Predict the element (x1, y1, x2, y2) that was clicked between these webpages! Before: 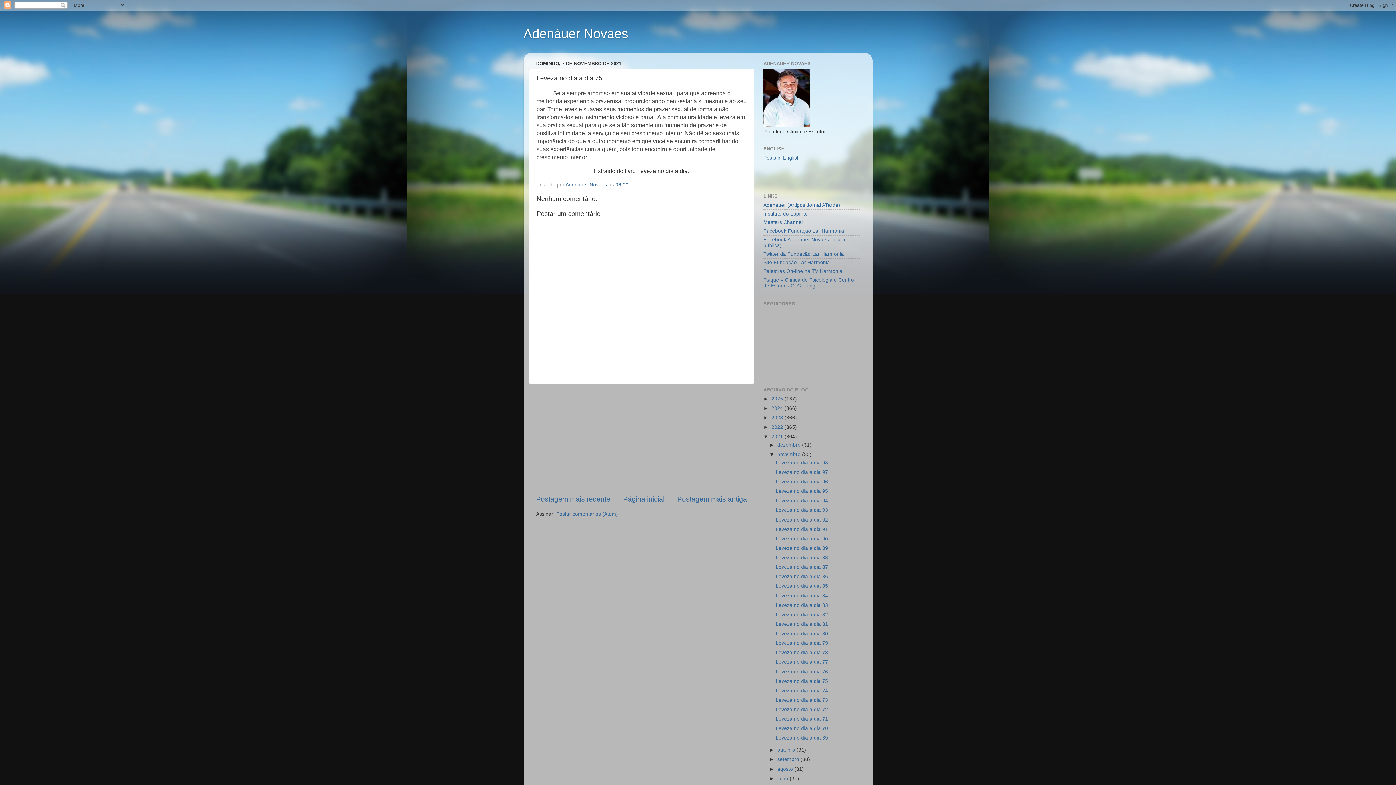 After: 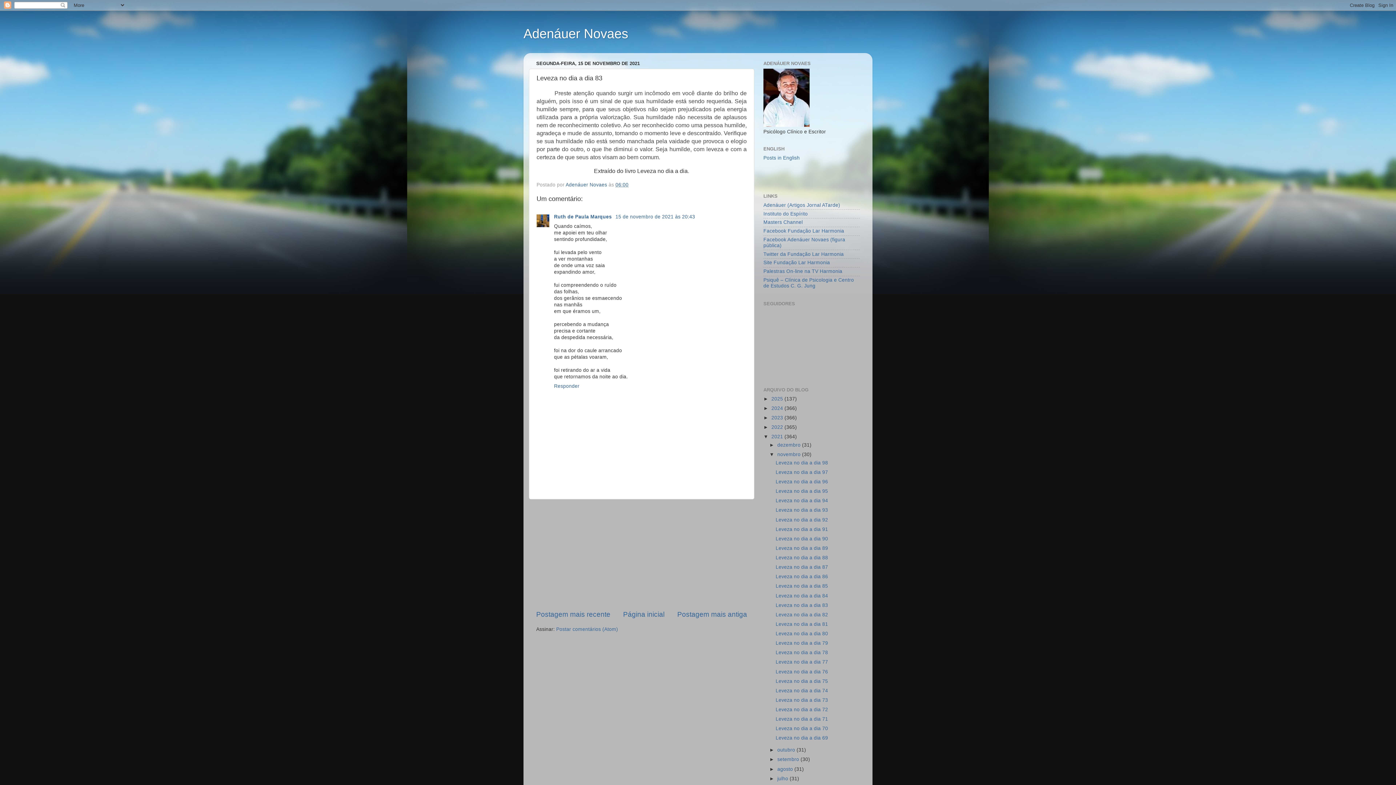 Action: bbox: (775, 602, 828, 608) label: Leveza no dia a dia 83